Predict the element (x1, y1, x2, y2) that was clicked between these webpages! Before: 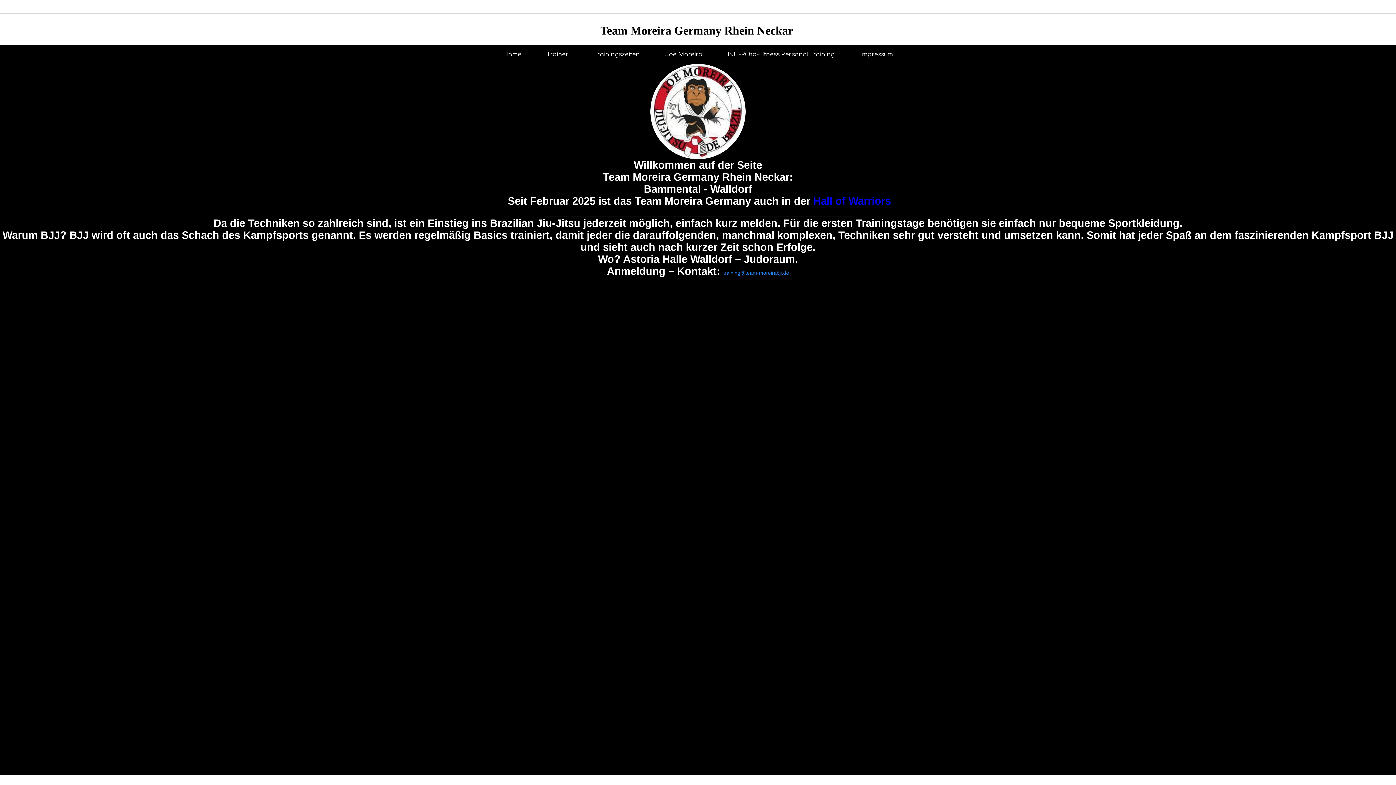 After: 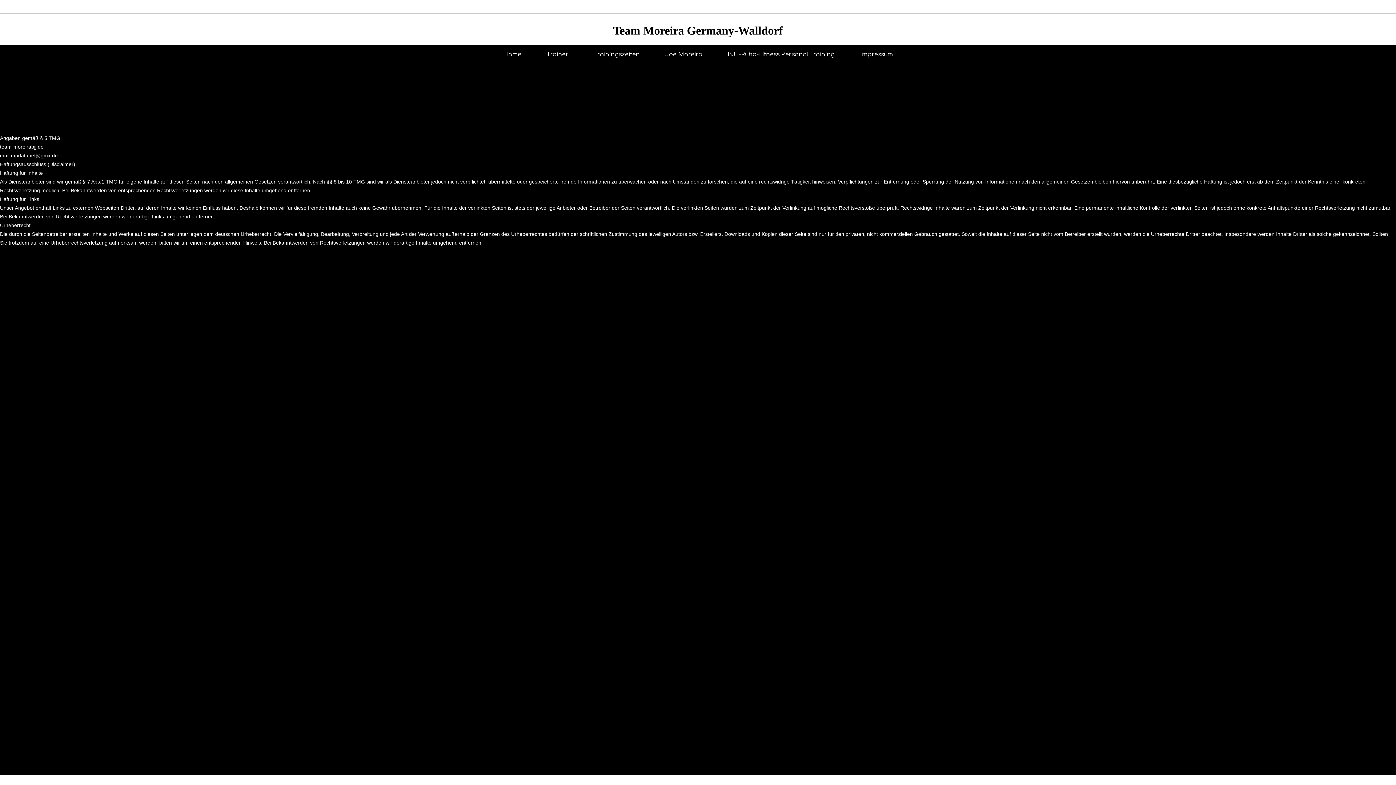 Action: label: Impressum bbox: (854, 45, 898, 64)